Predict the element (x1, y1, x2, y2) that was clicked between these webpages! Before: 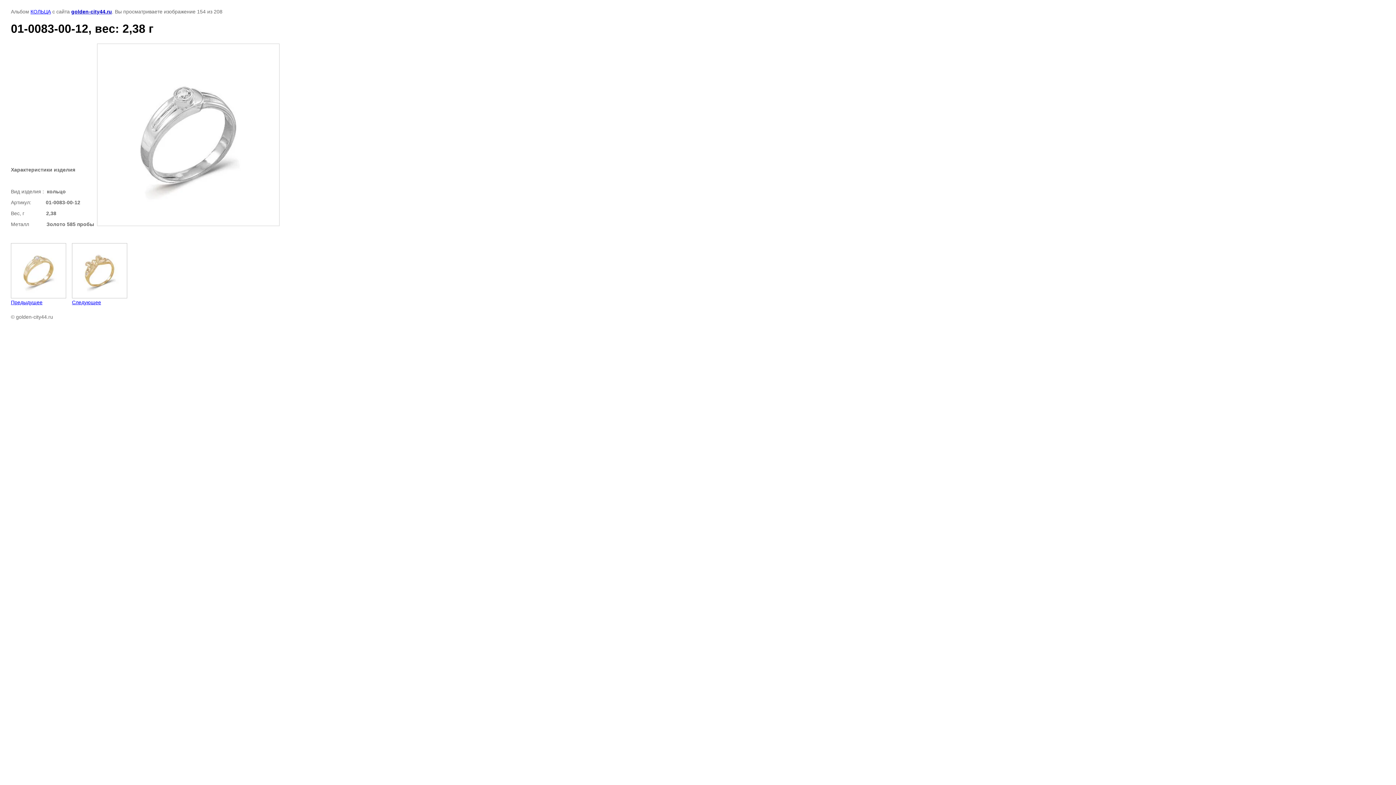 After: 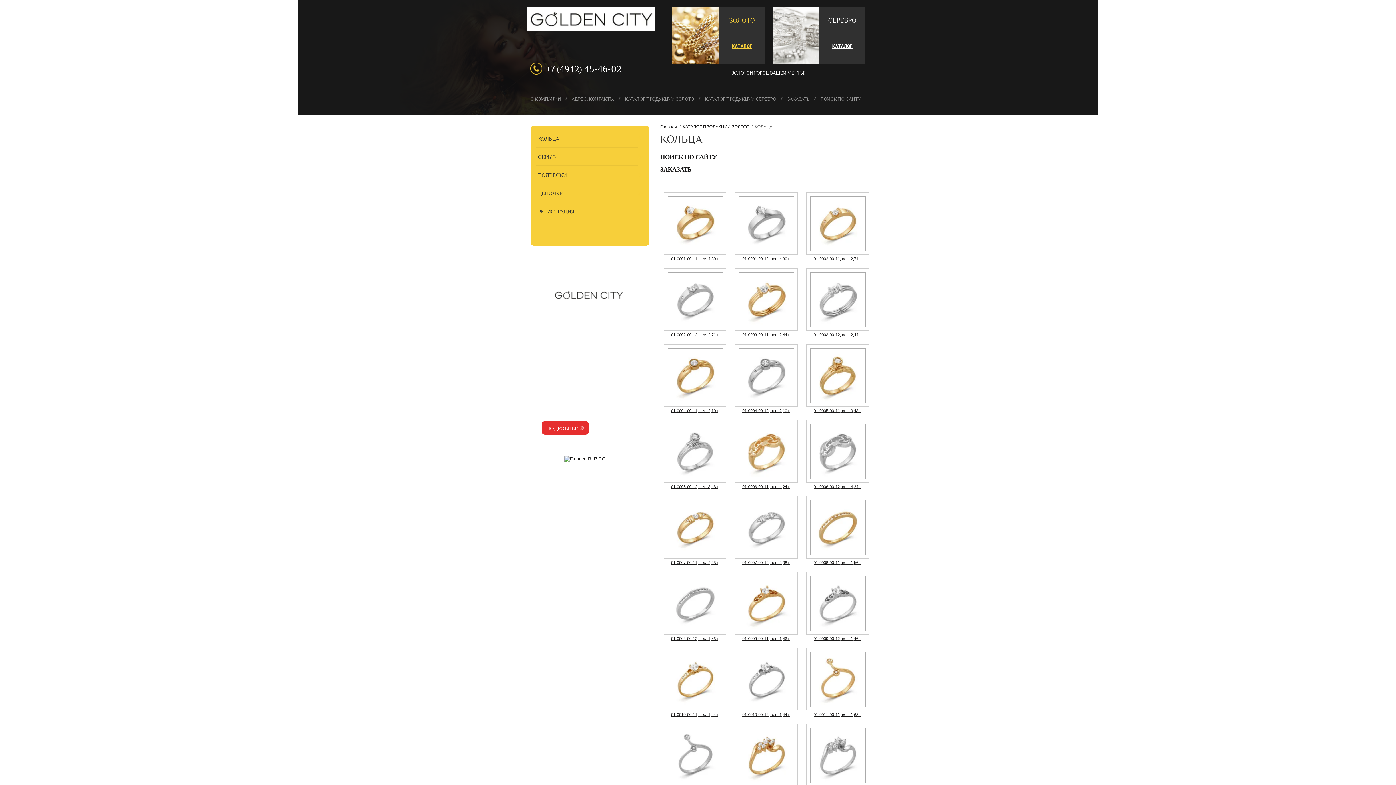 Action: bbox: (30, 8, 50, 14) label: КОЛЬЦА